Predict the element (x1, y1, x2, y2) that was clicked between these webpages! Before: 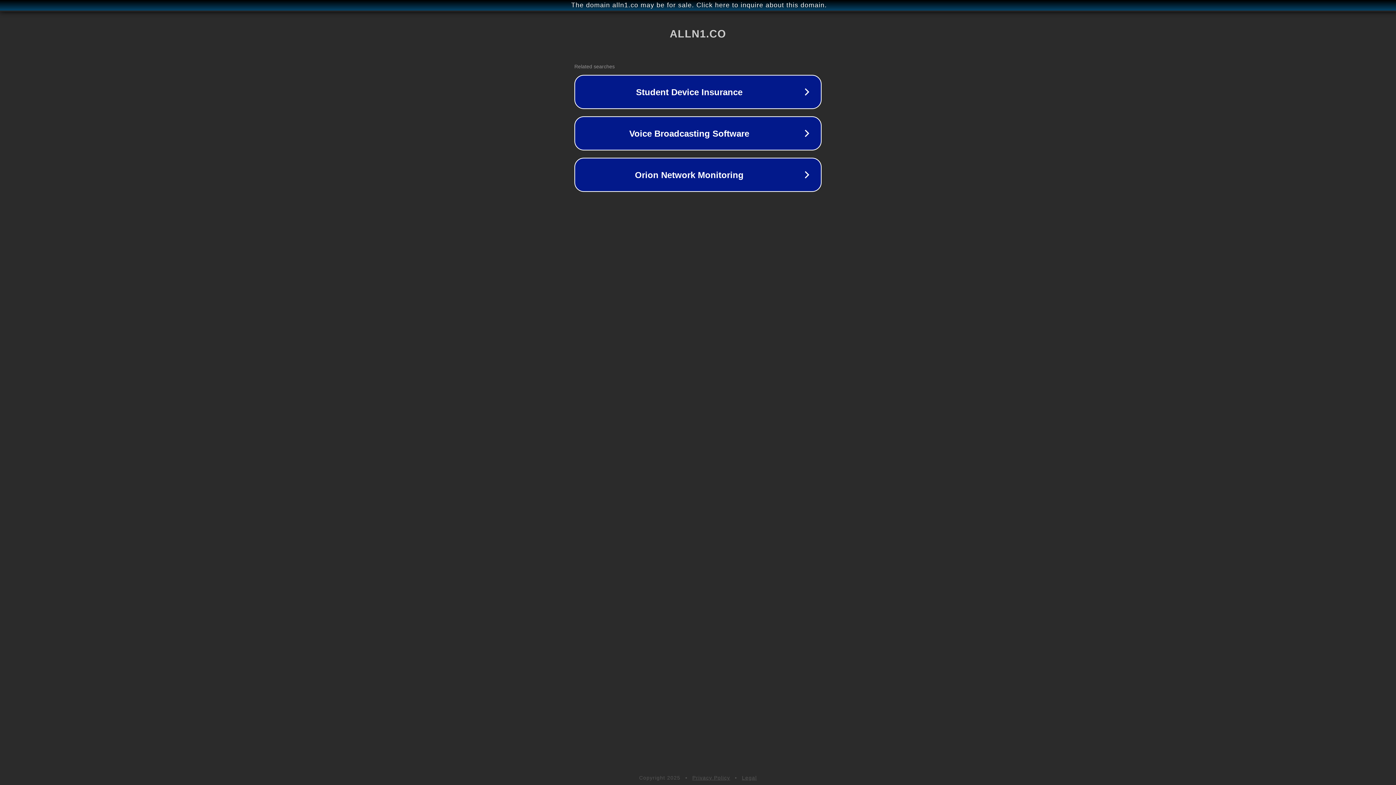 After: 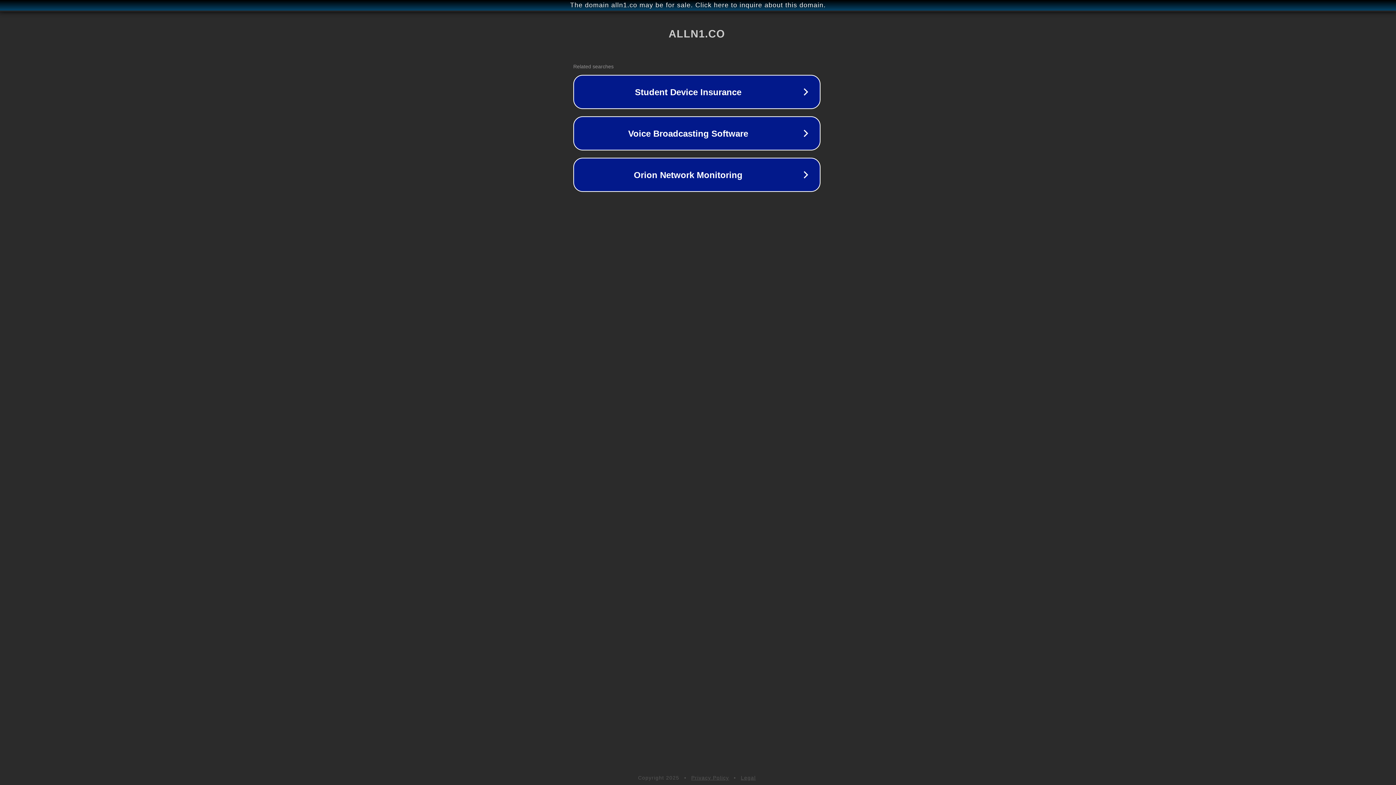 Action: bbox: (1, 1, 1397, 9) label: The domain alln1.co may be for sale. Click here to inquire about this domain.